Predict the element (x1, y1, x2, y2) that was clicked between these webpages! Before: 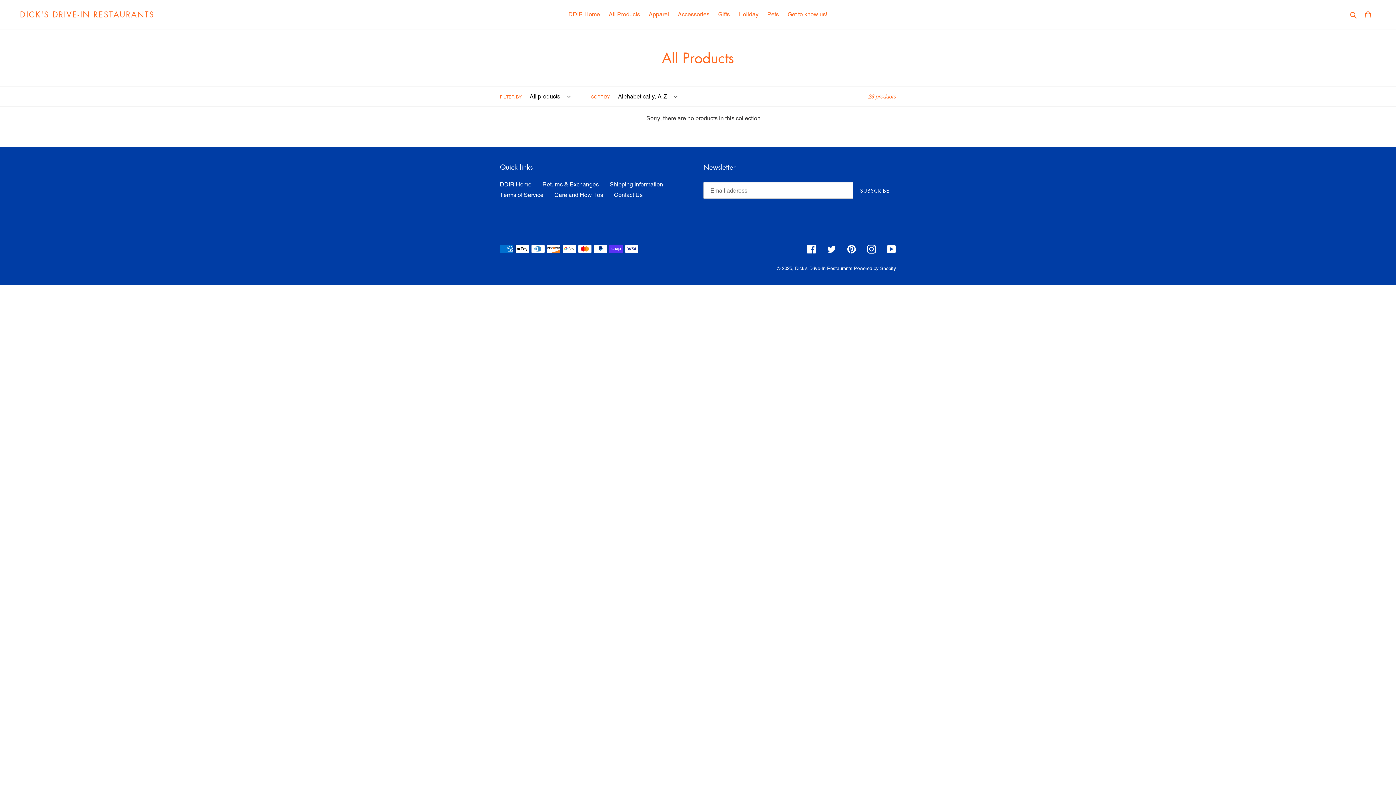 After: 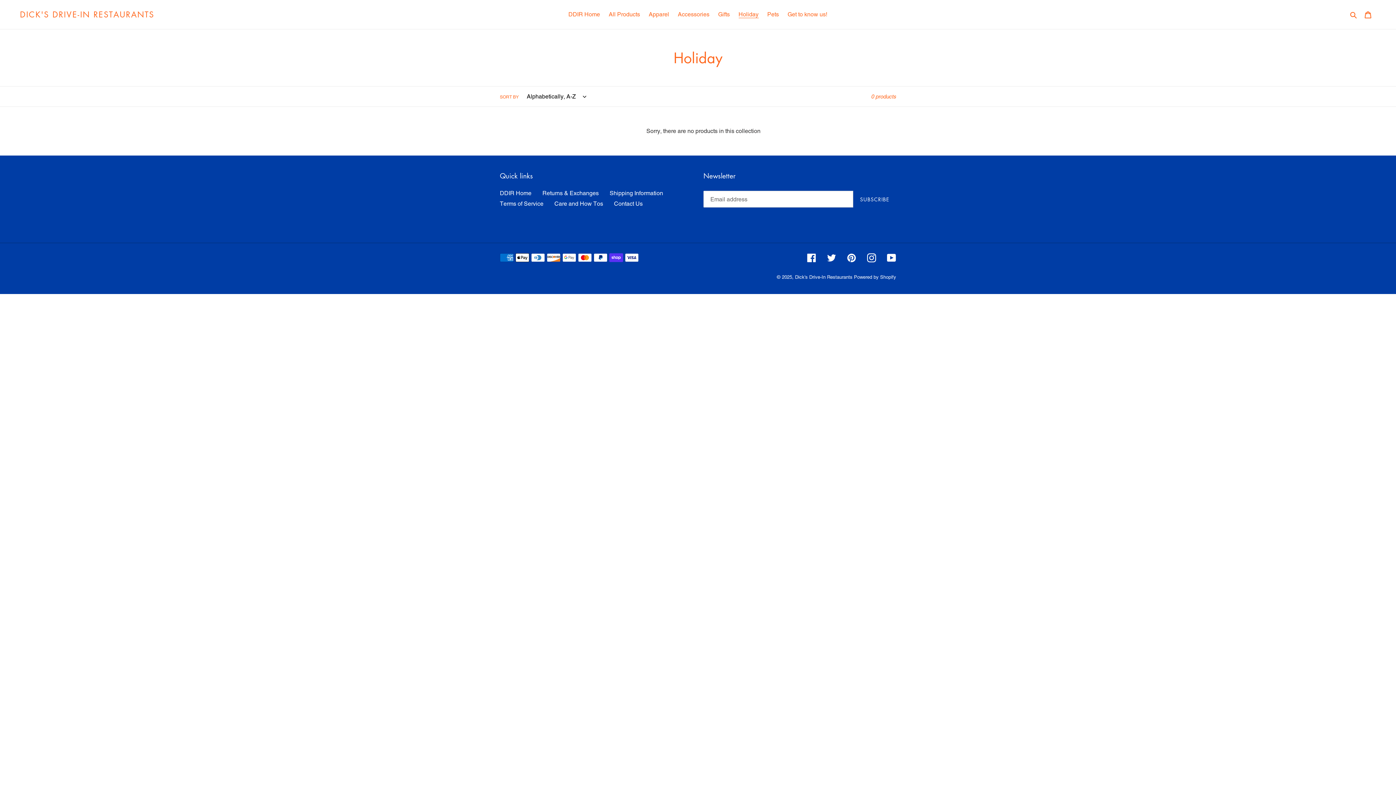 Action: bbox: (735, 9, 762, 20) label: Holiday